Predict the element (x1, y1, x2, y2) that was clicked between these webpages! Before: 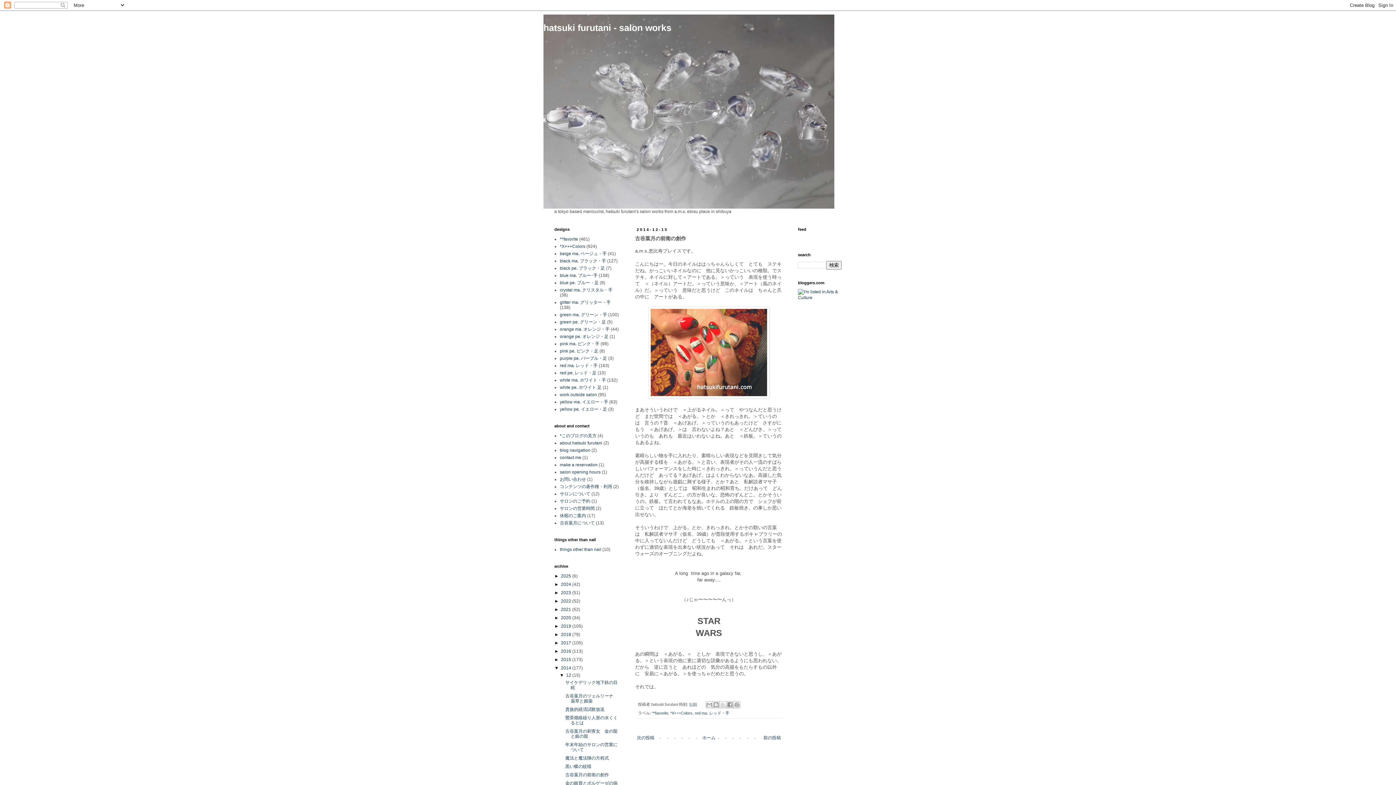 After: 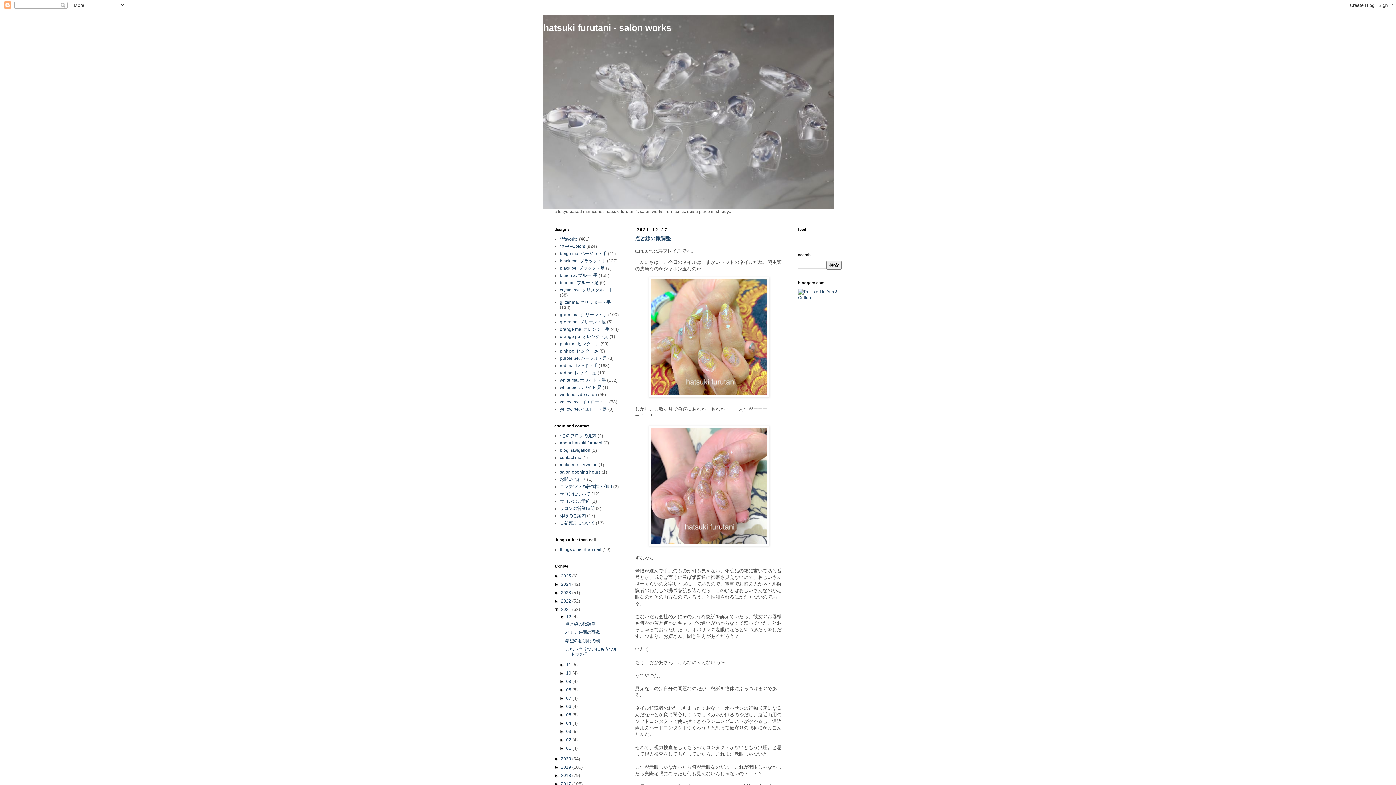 Action: bbox: (561, 607, 572, 612) label: 2021 